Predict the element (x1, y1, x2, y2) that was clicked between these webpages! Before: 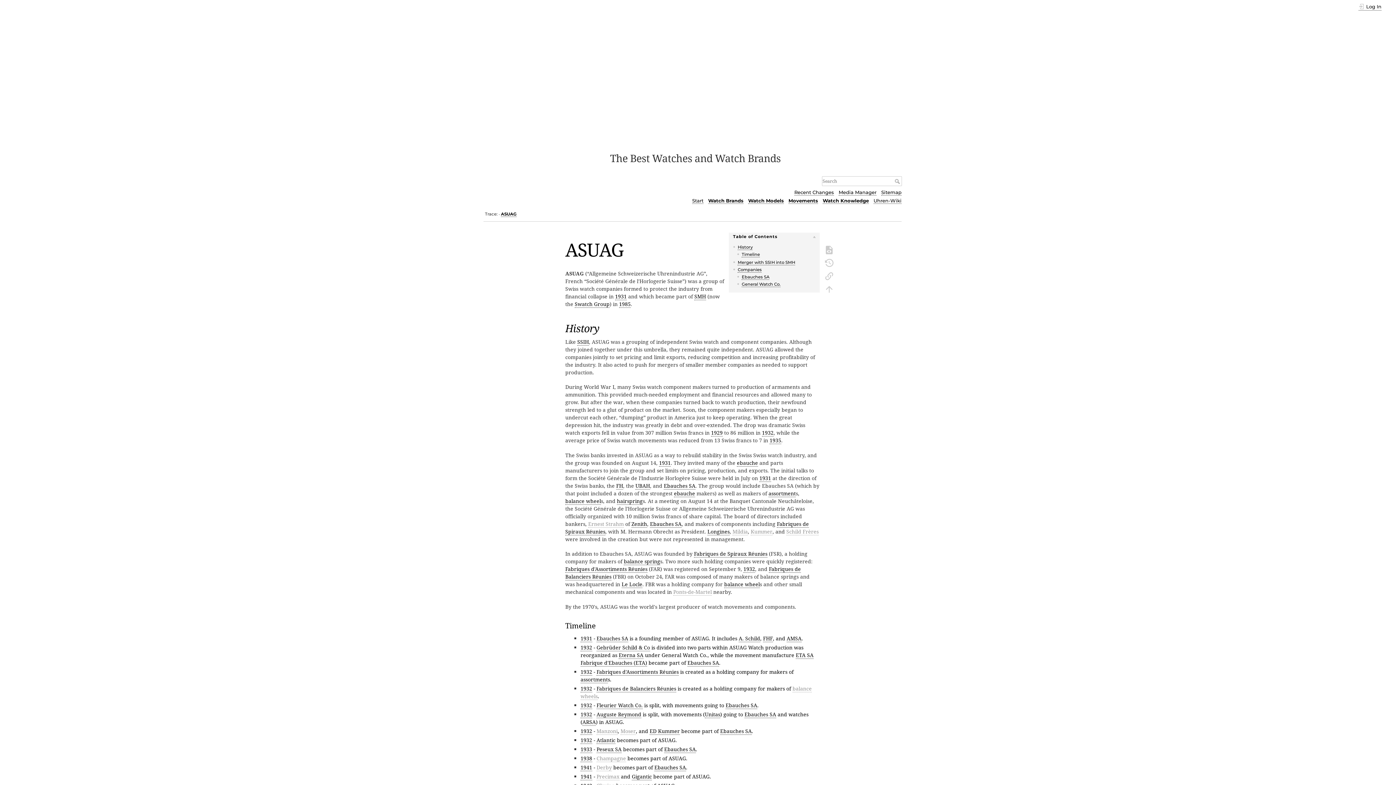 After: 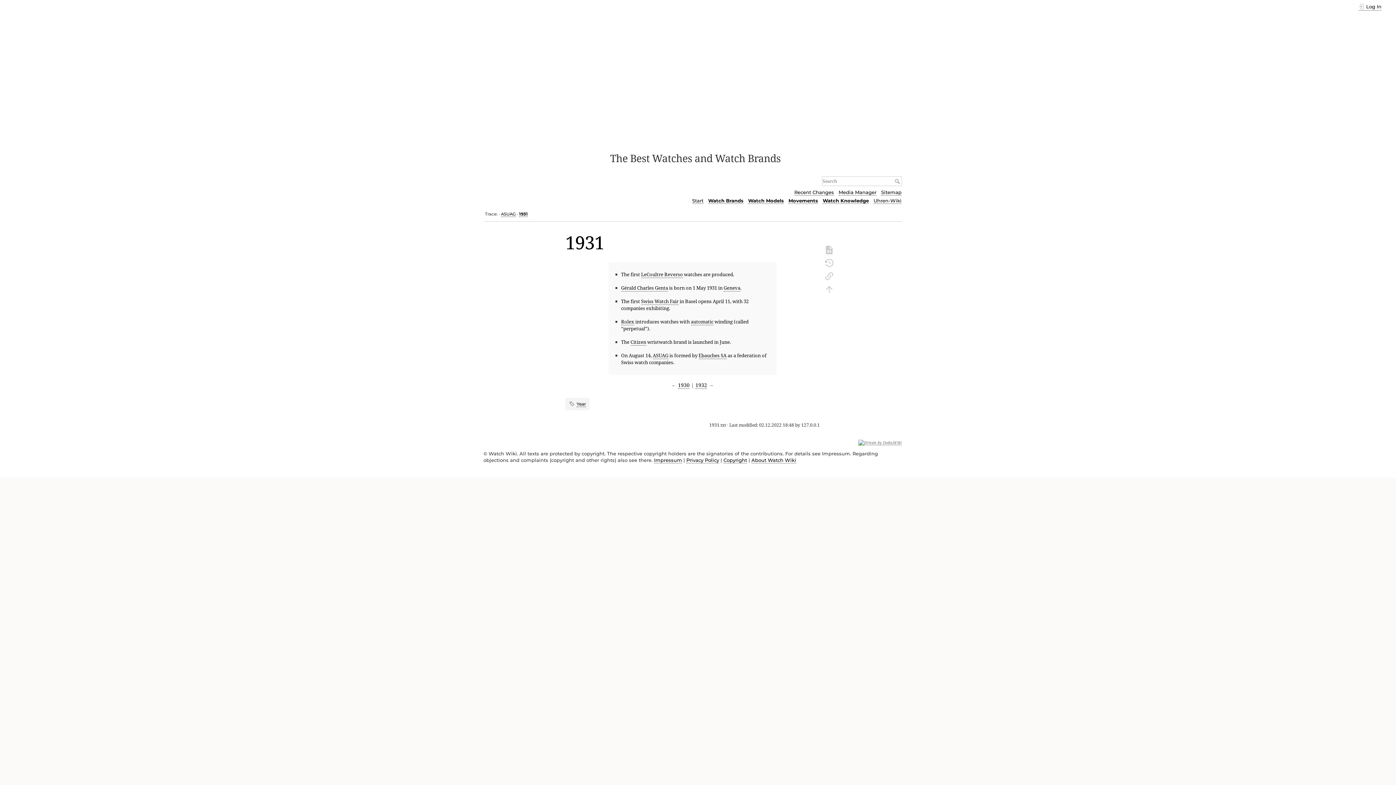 Action: bbox: (580, 635, 592, 642) label: 1931